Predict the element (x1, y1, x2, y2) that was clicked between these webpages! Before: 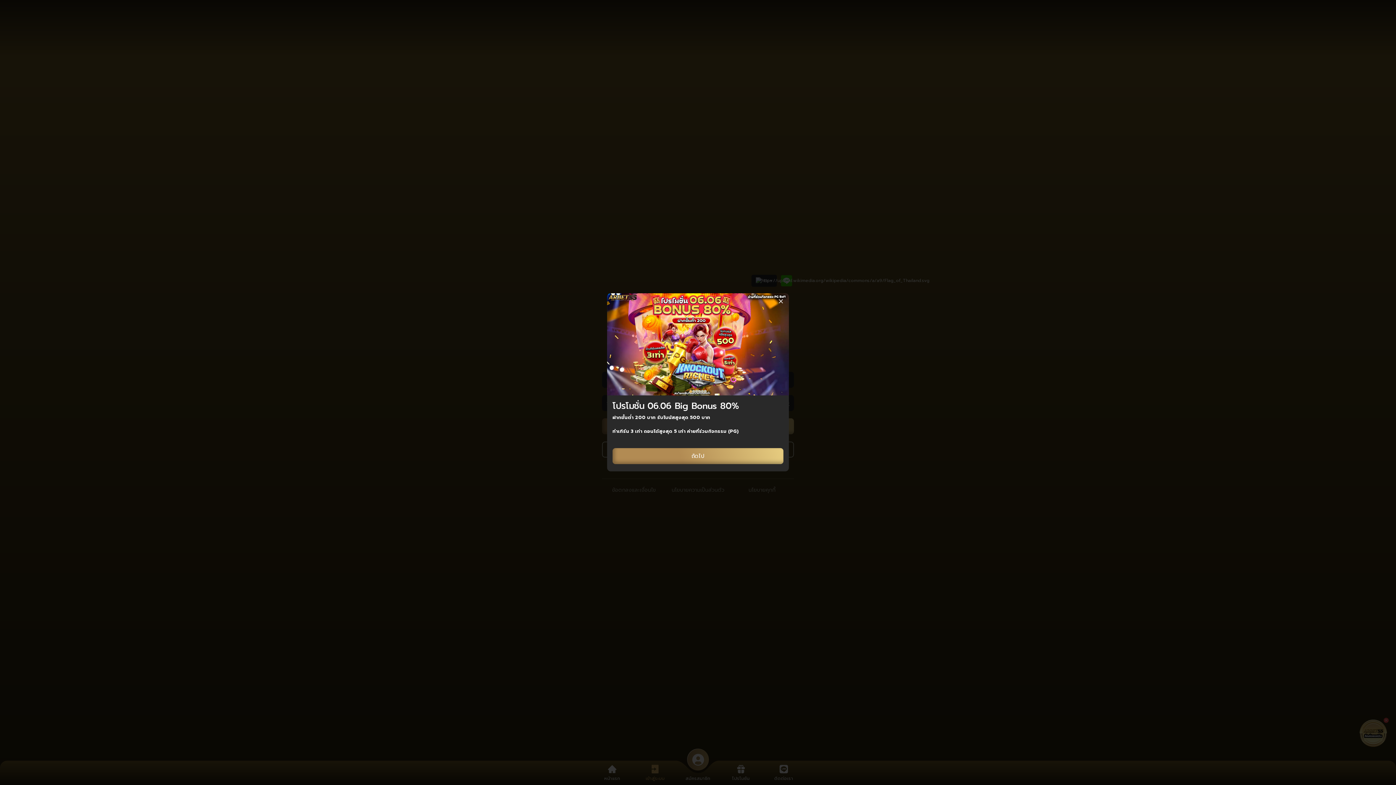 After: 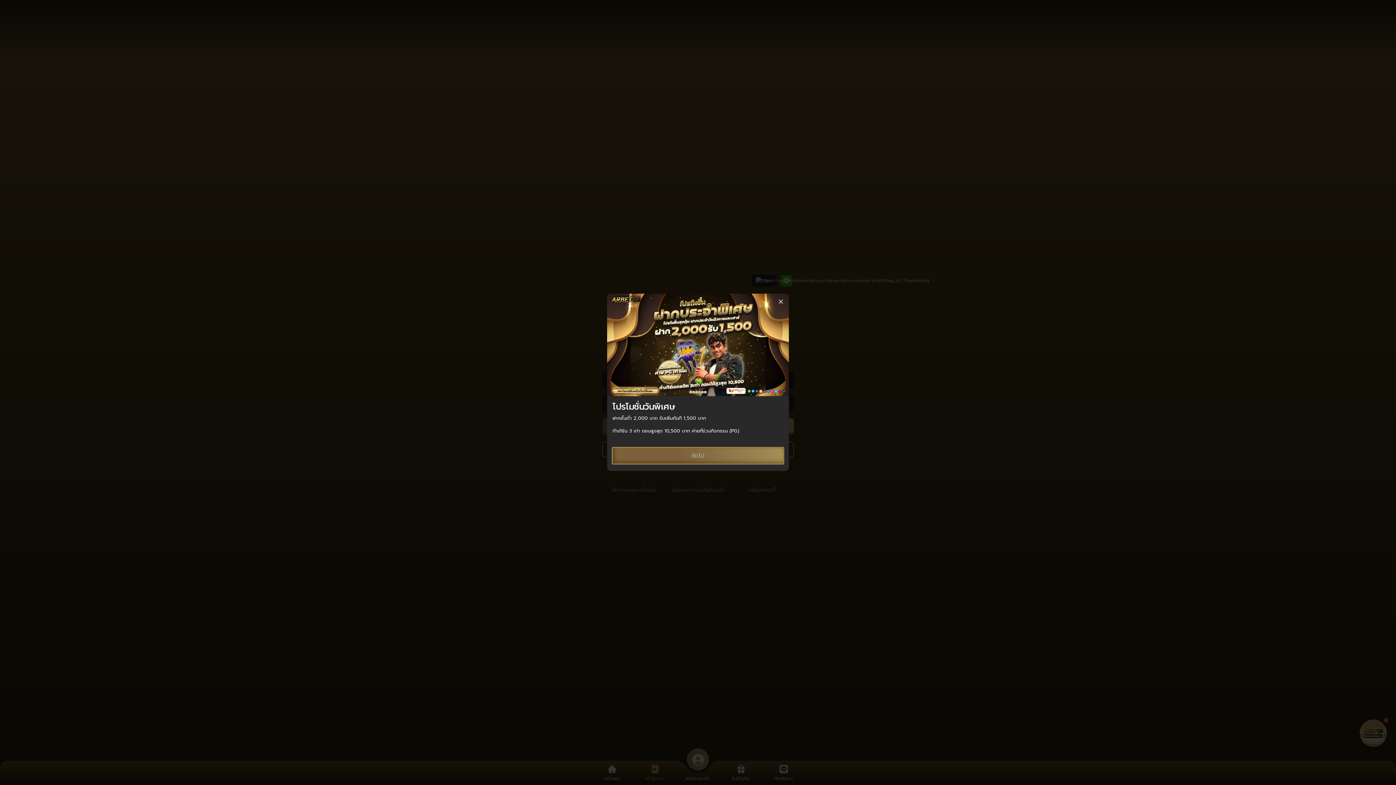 Action: bbox: (612, 448, 783, 464) label: ถัดไป